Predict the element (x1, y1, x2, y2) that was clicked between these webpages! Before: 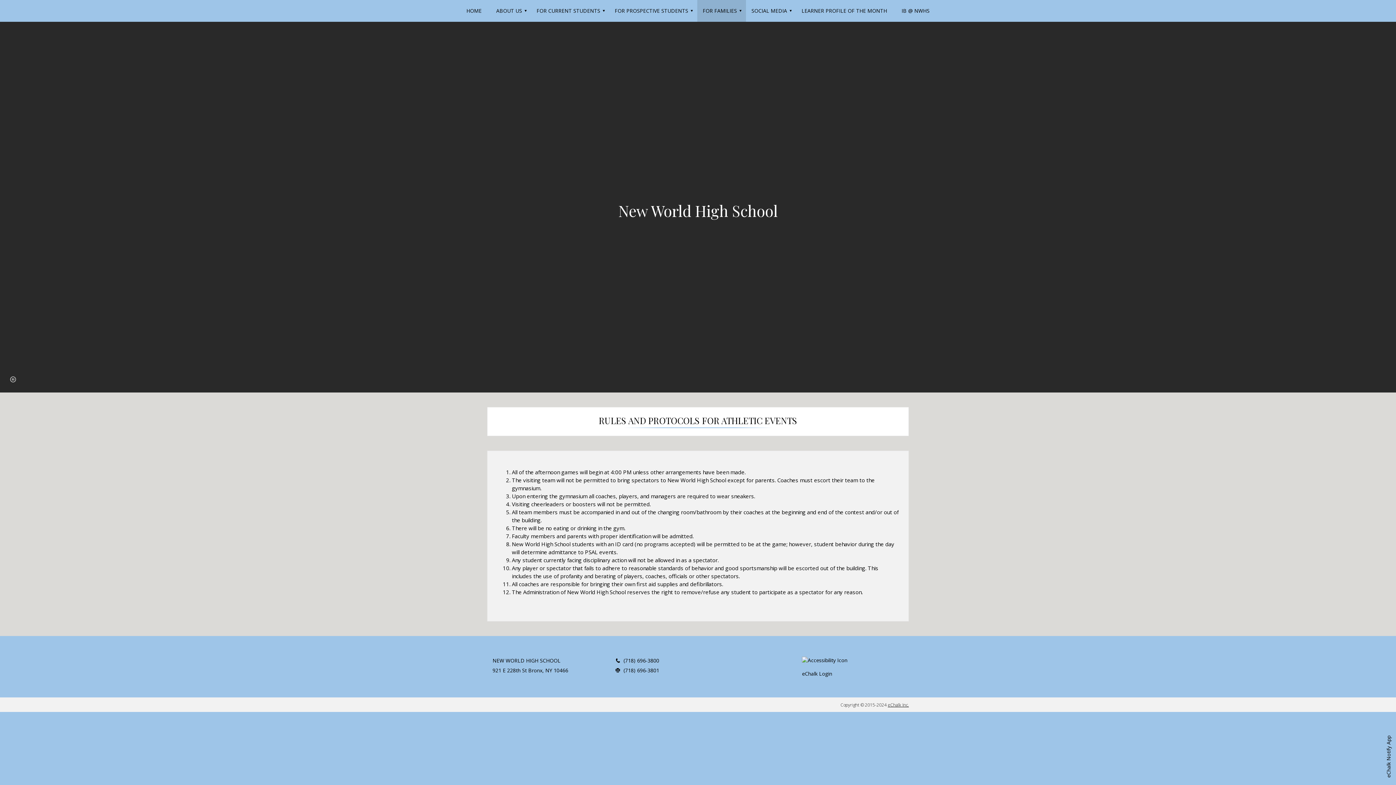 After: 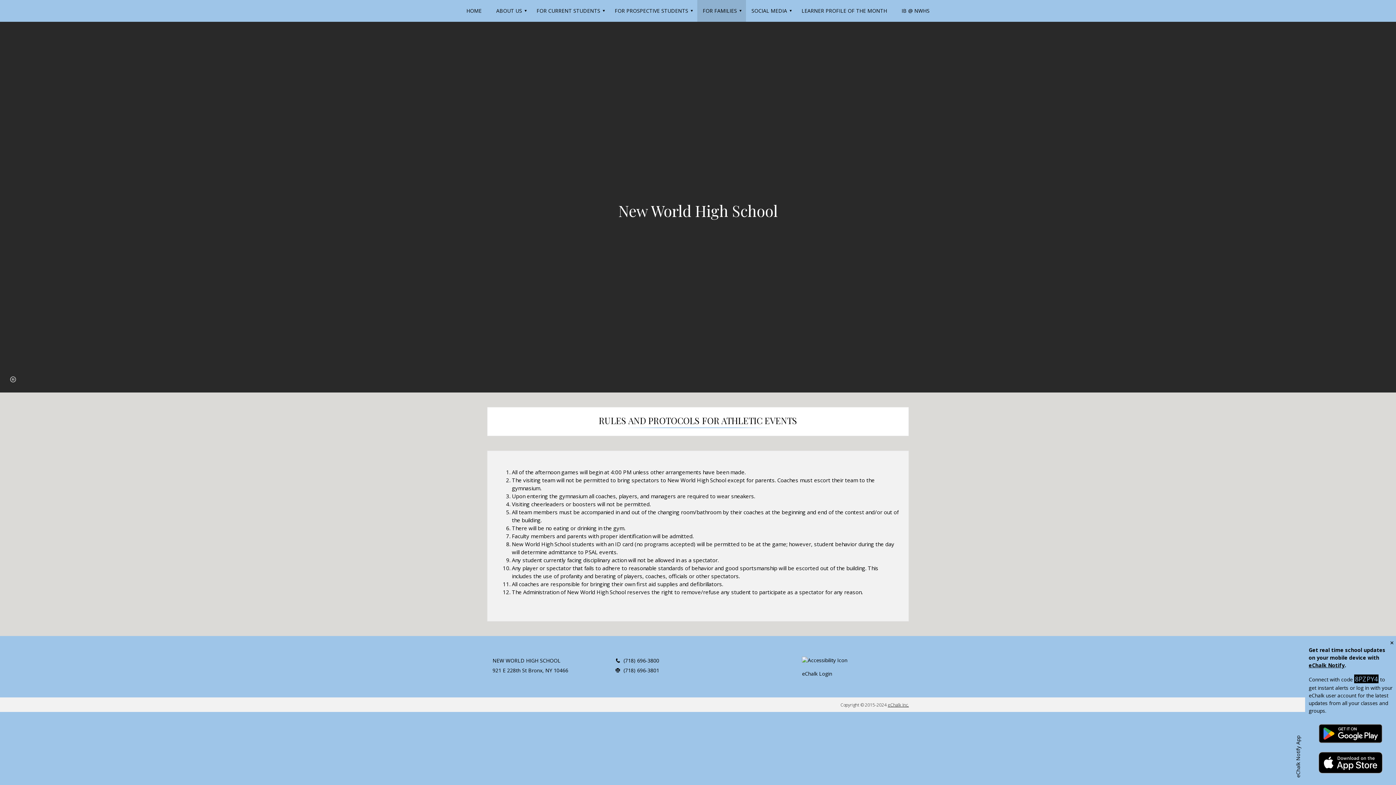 Action: bbox: (1381, 732, 1396, 781) label: eChalk Notify App